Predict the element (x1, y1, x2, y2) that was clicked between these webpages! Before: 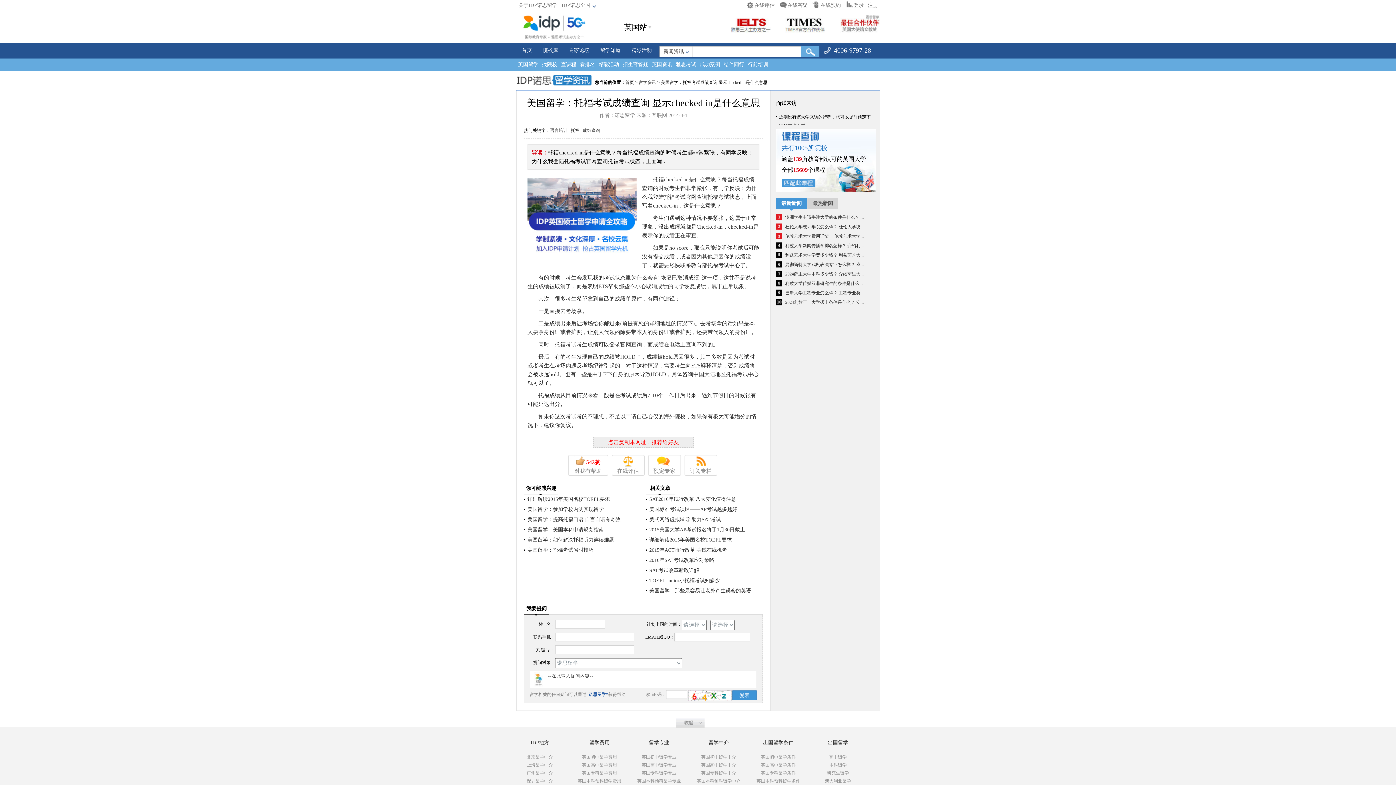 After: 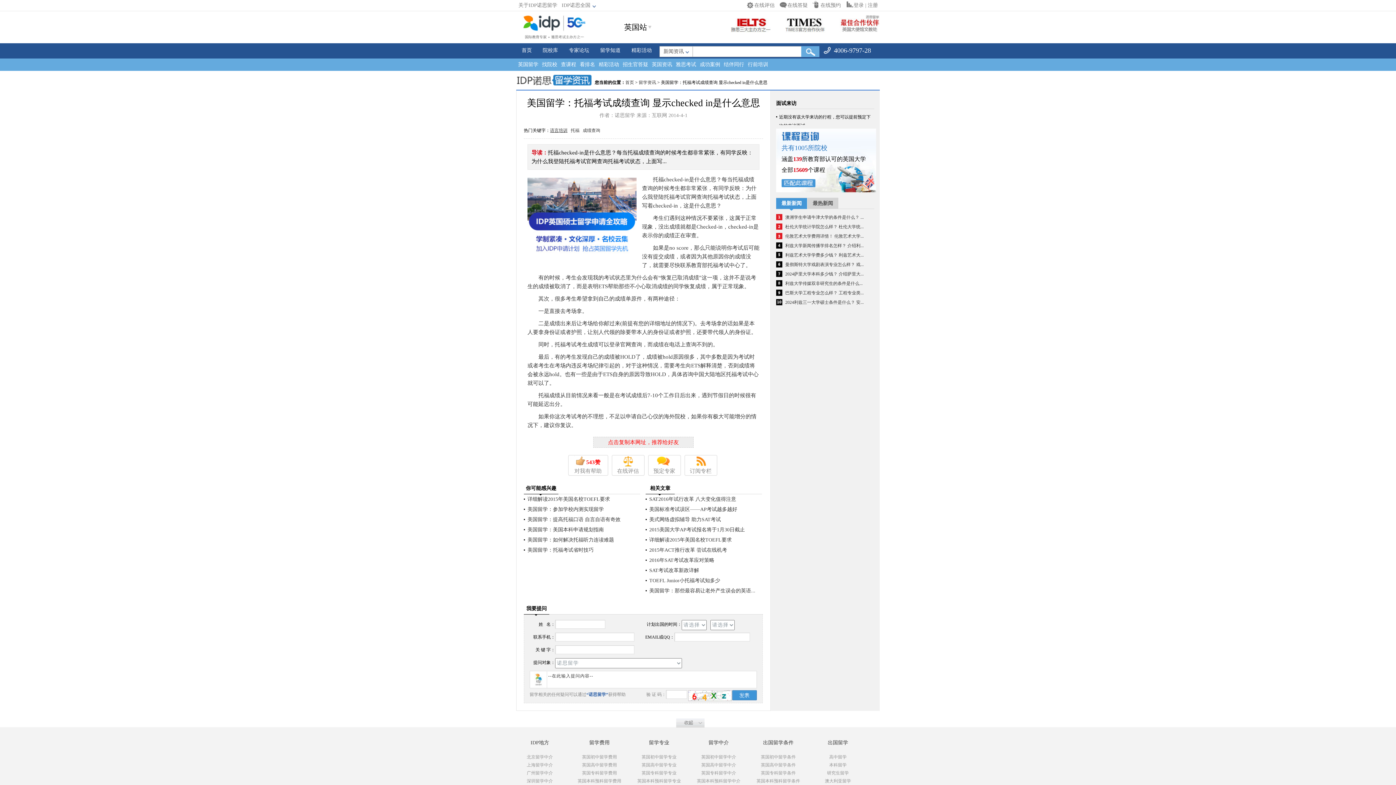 Action: label: 语言培训 bbox: (550, 128, 567, 133)